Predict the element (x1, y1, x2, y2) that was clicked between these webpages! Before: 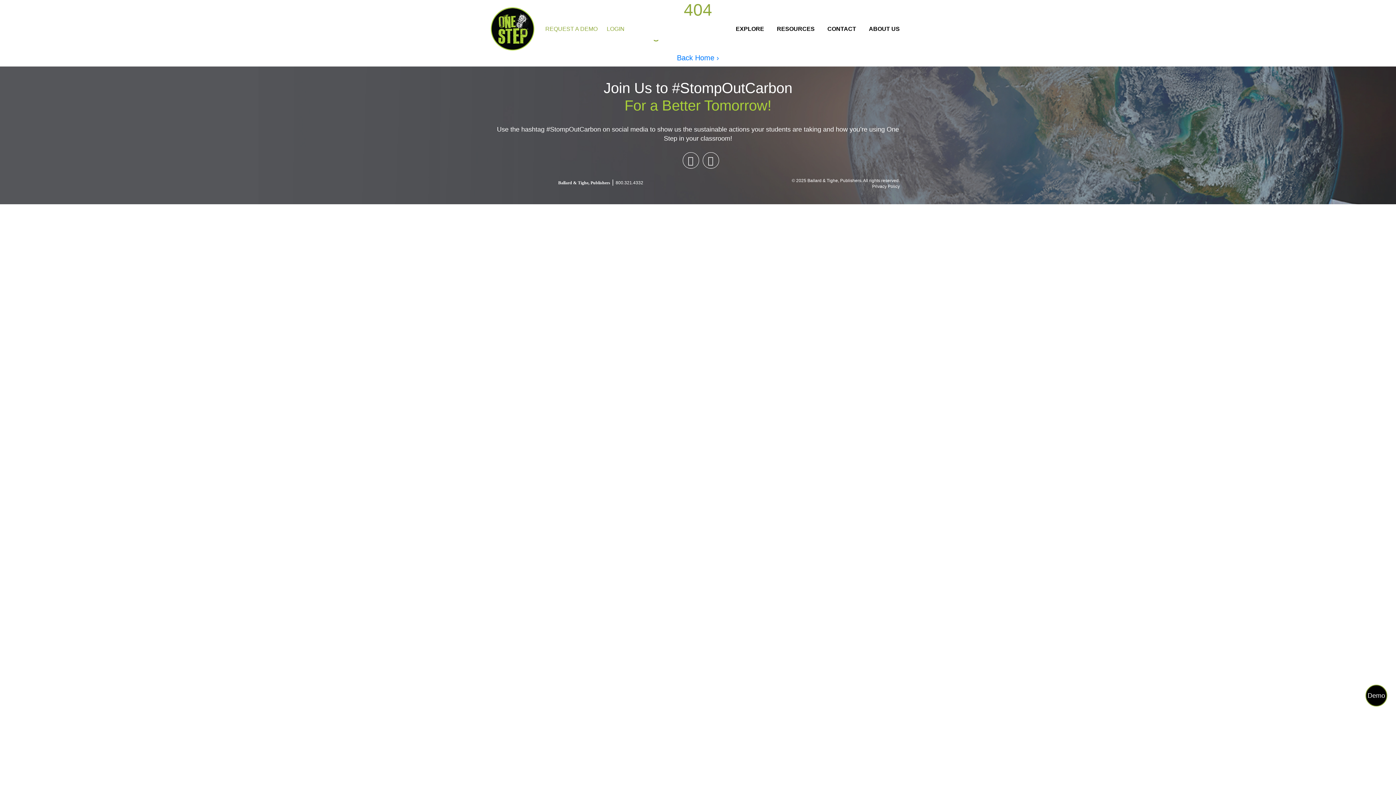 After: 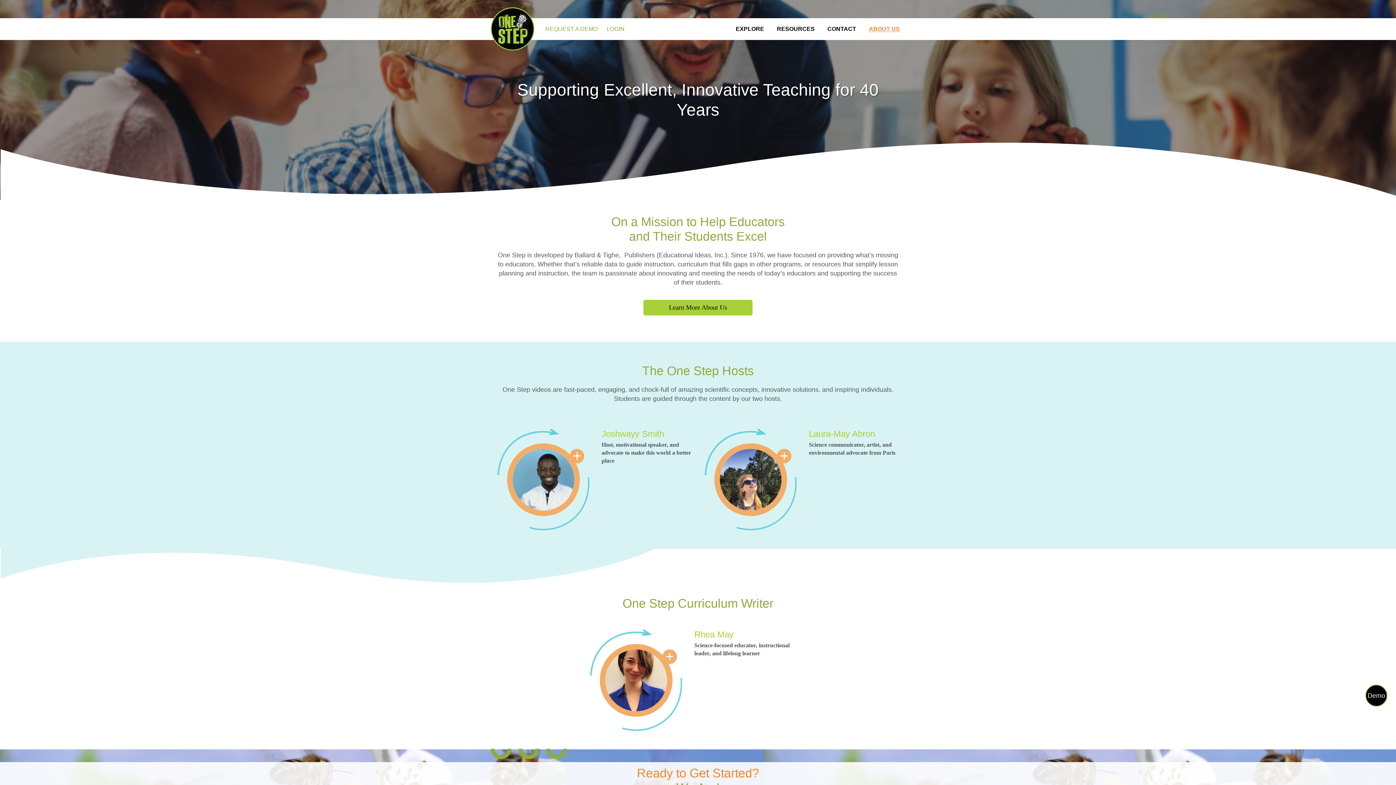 Action: bbox: (863, 21, 905, 36) label: ABOUT US